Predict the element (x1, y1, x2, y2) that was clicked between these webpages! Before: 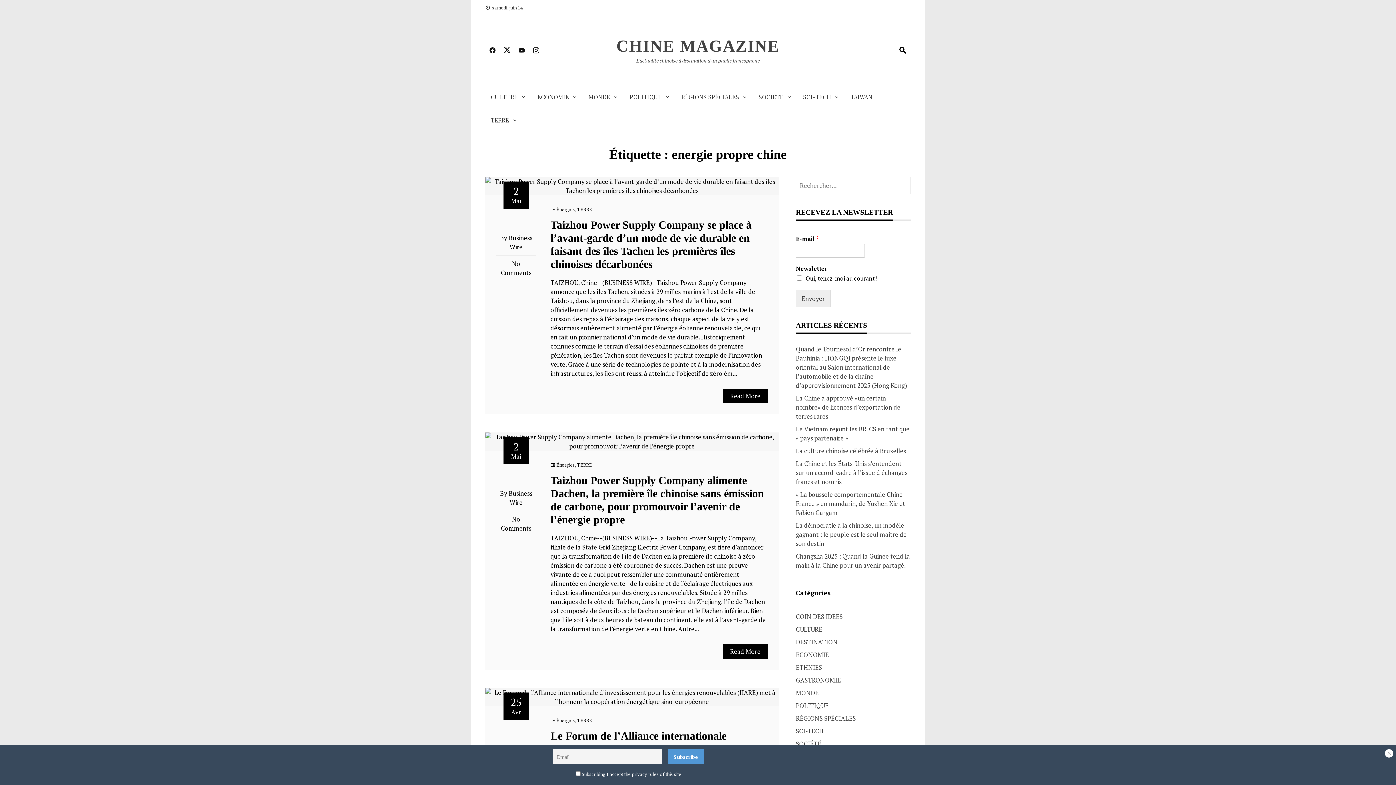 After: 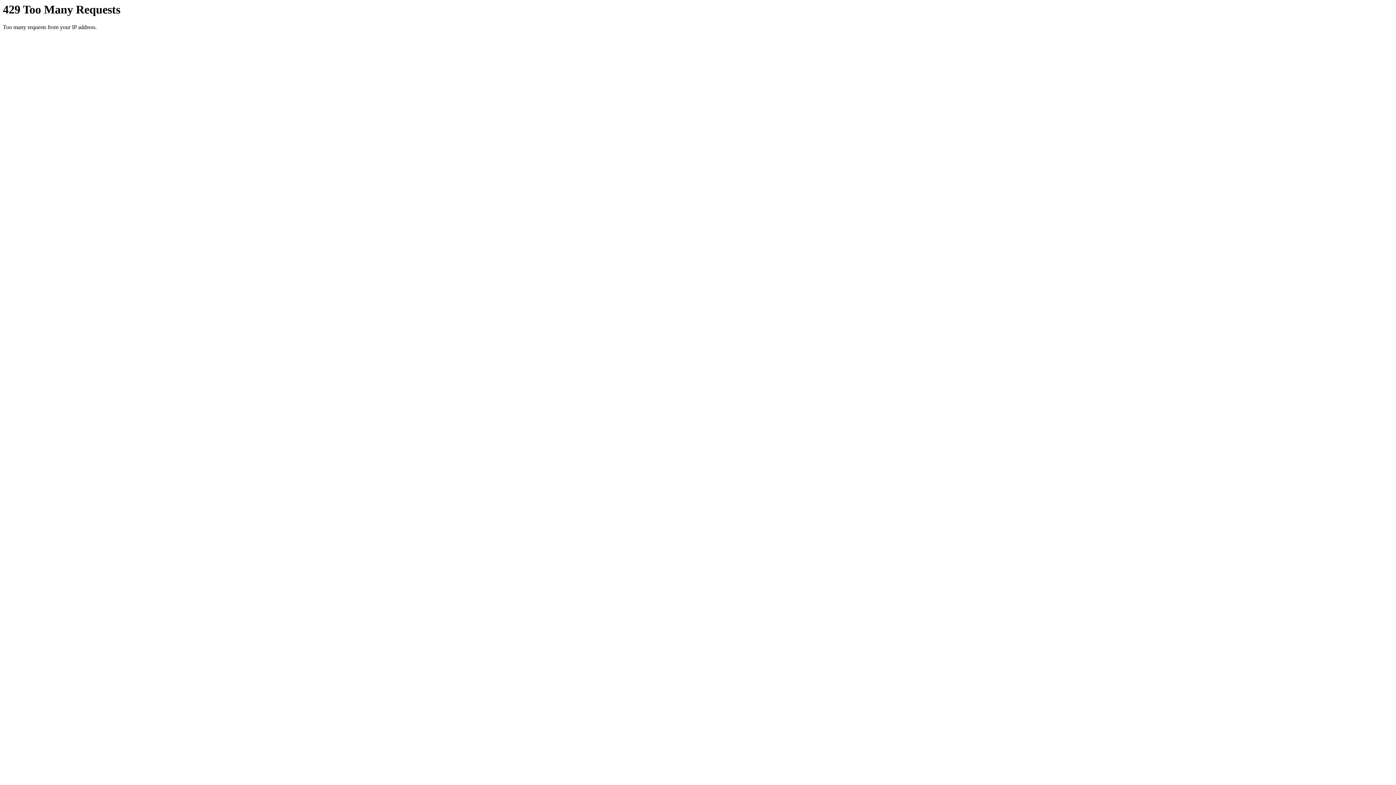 Action: bbox: (588, 91, 618, 102) label: MONDE